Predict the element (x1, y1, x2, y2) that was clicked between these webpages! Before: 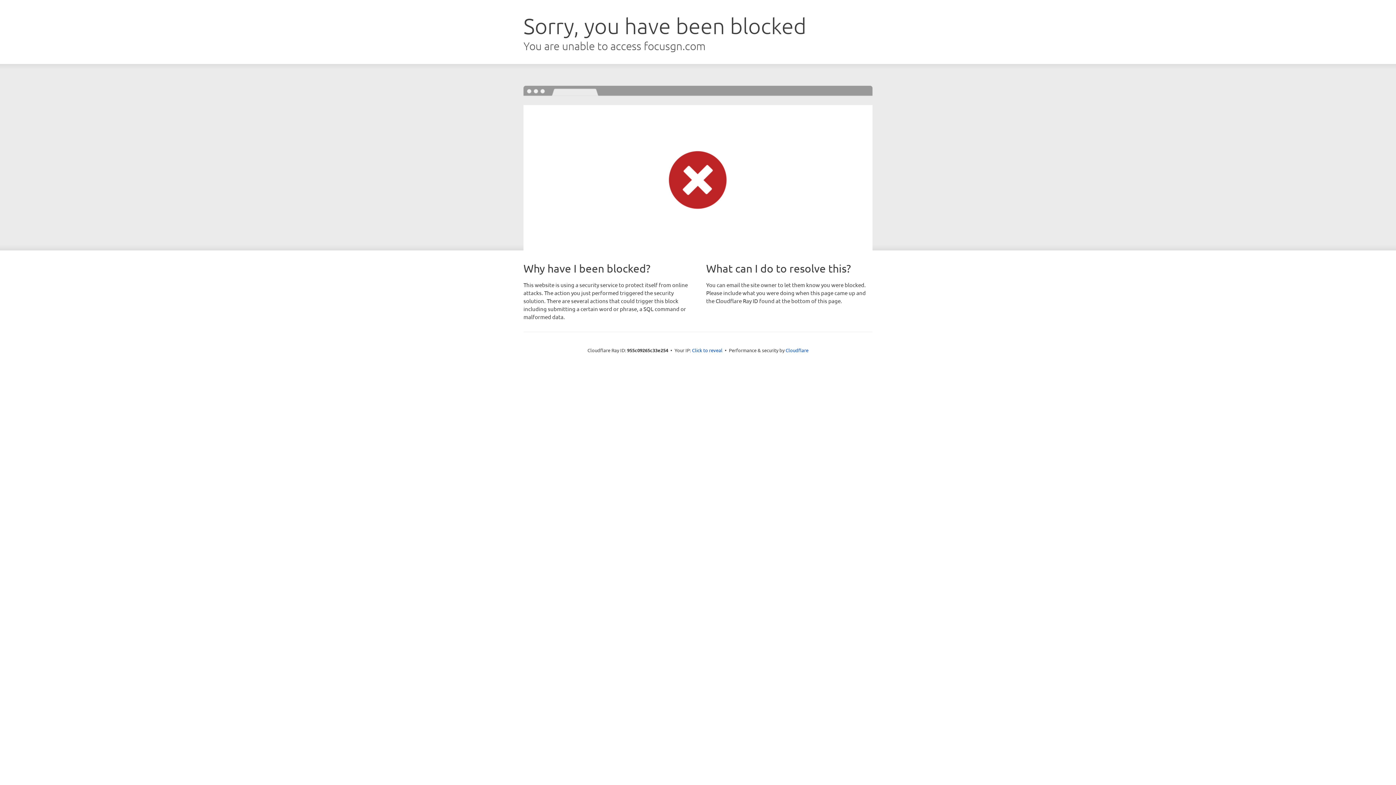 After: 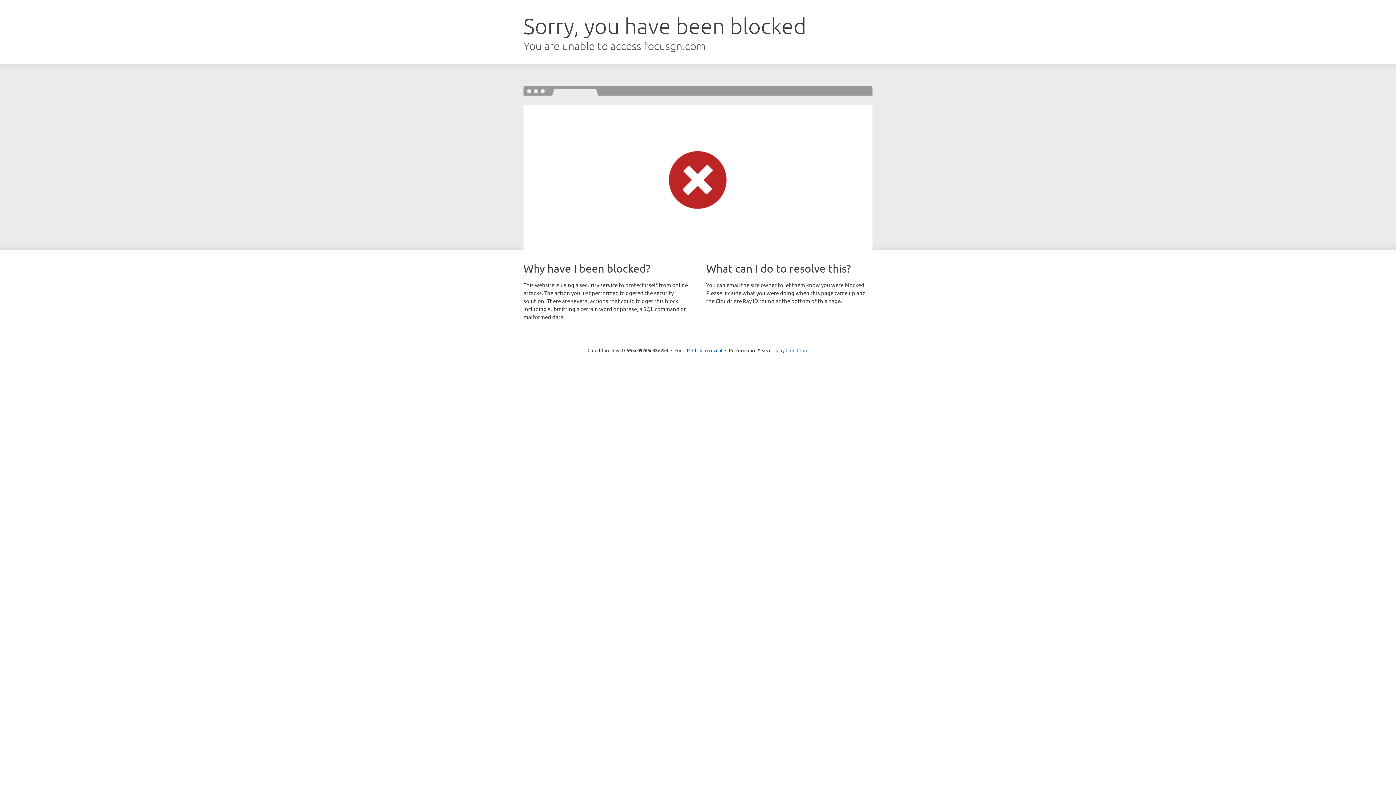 Action: bbox: (785, 347, 808, 353) label: Cloudflare